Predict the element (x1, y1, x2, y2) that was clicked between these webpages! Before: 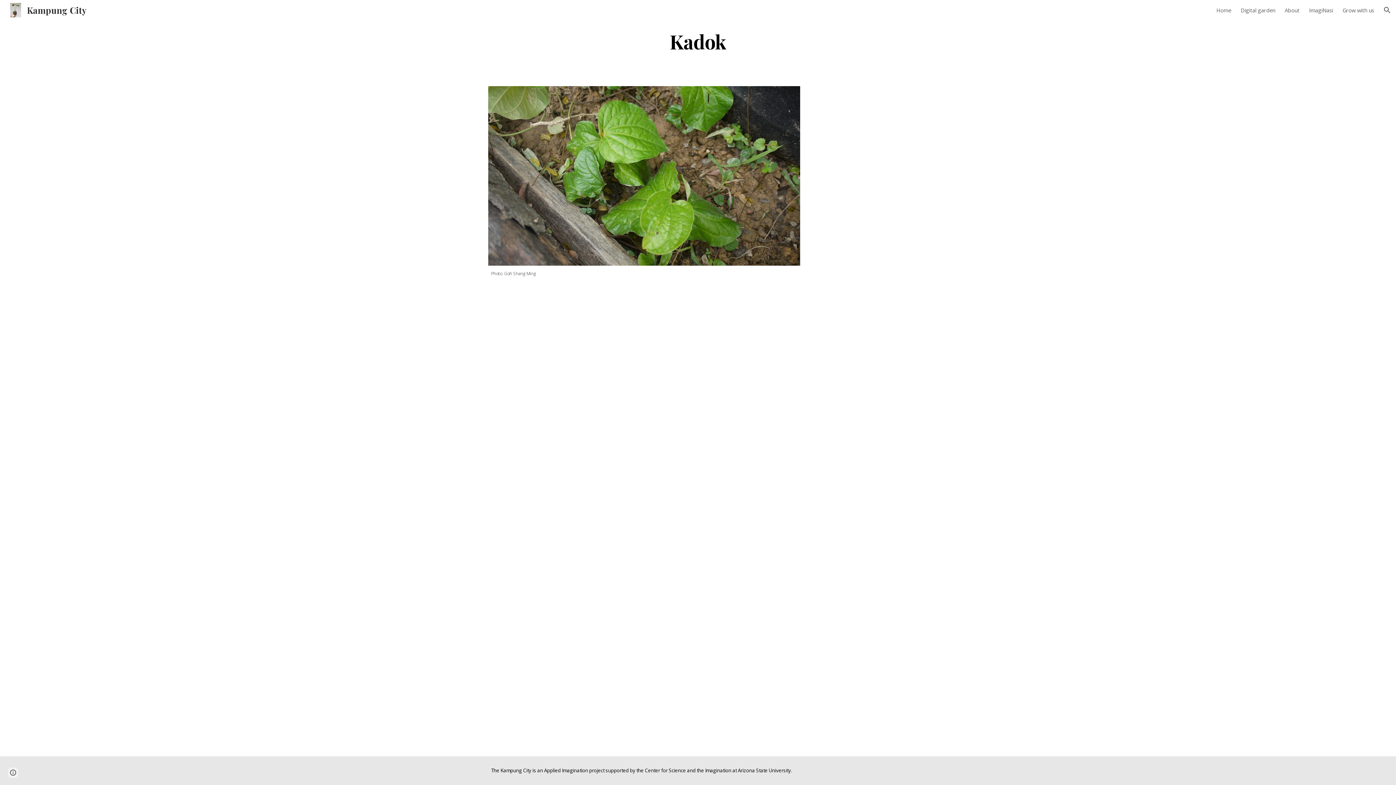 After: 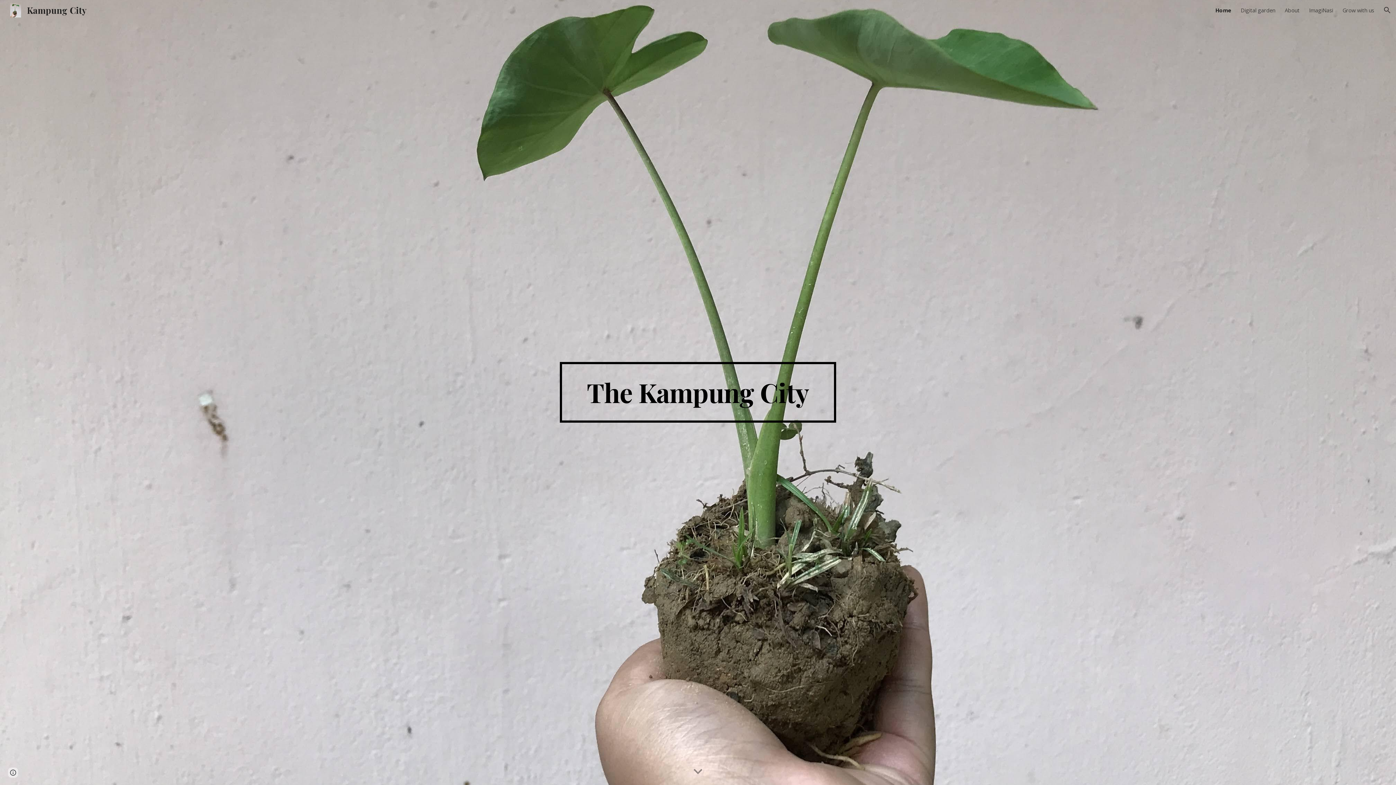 Action: label: Kampung City bbox: (5, 2, 91, 14)